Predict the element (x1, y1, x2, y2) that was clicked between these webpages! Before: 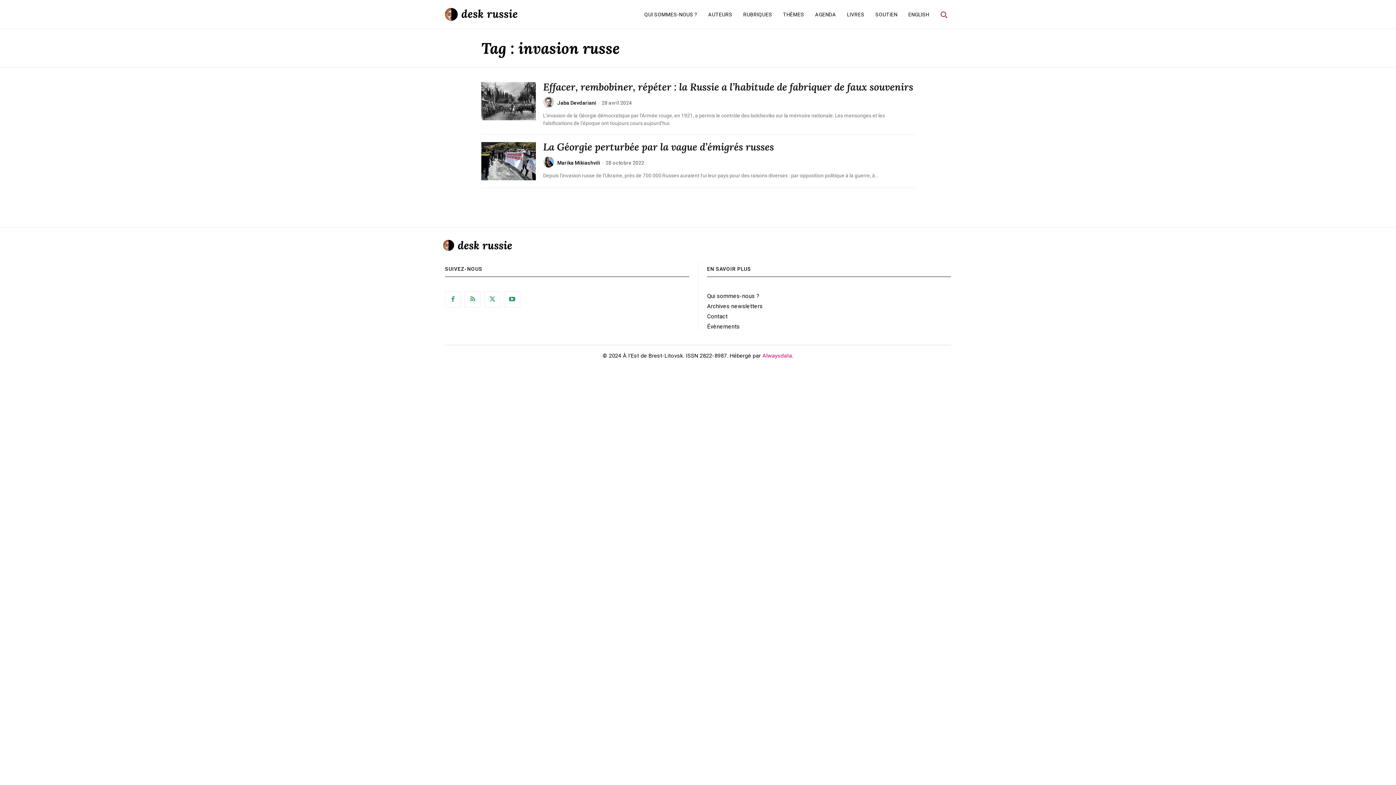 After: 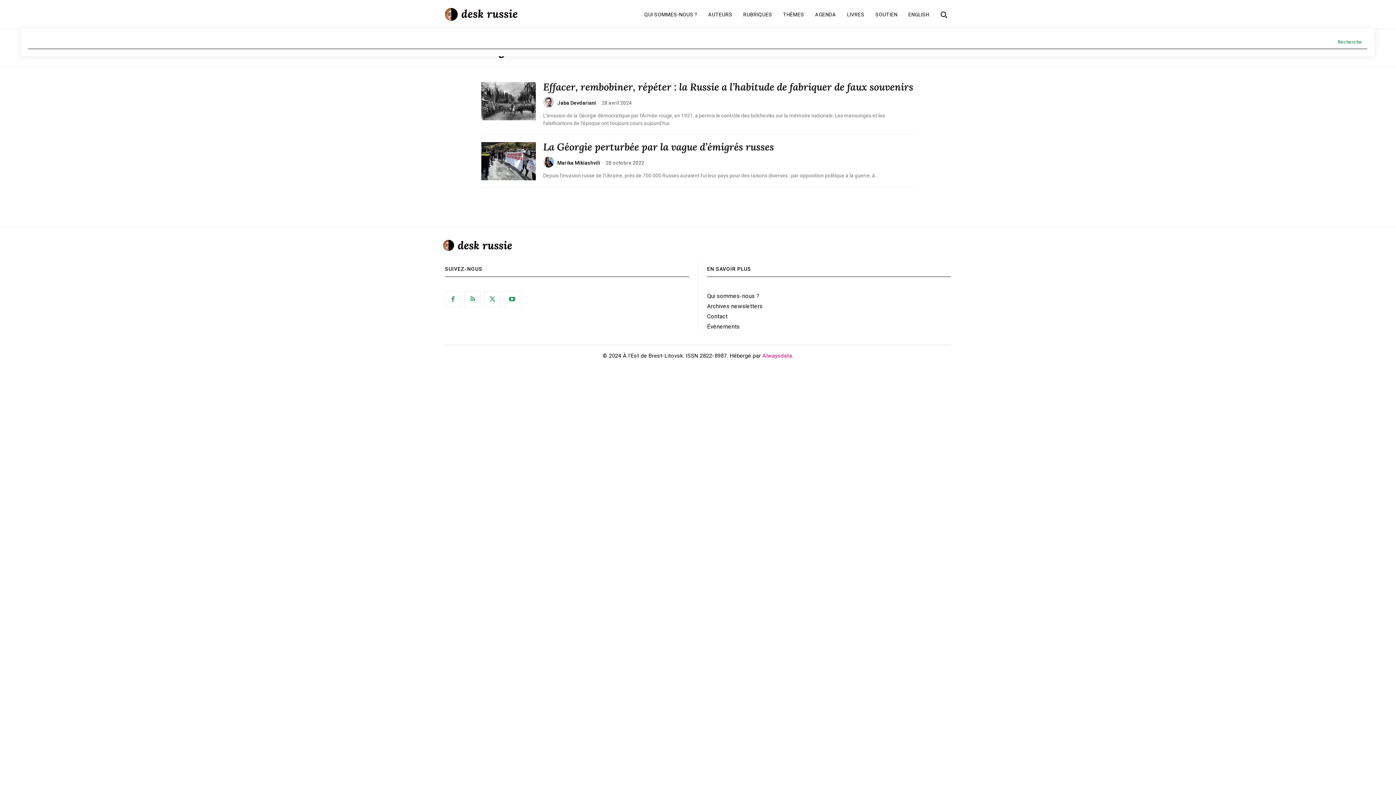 Action: label: Search bbox: (936, 7, 951, 21)